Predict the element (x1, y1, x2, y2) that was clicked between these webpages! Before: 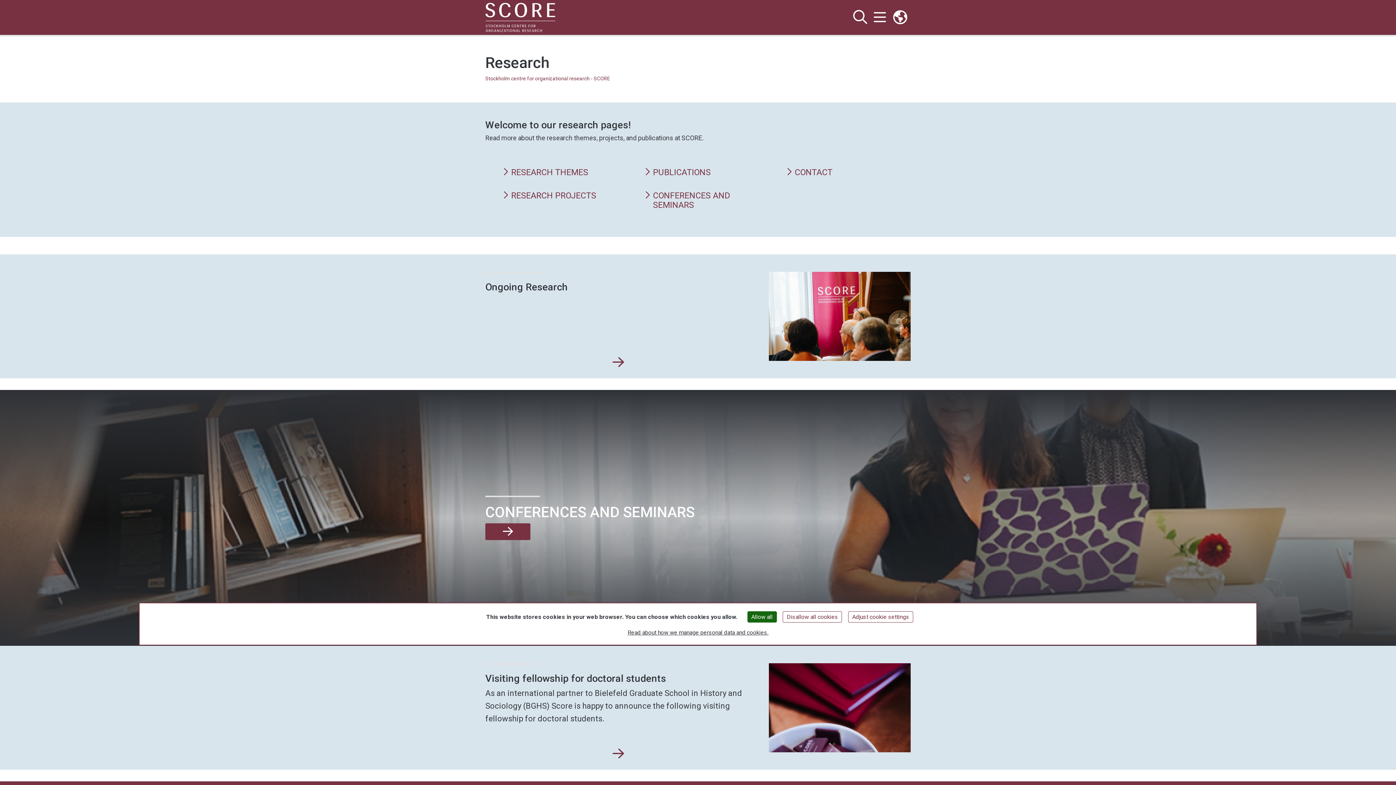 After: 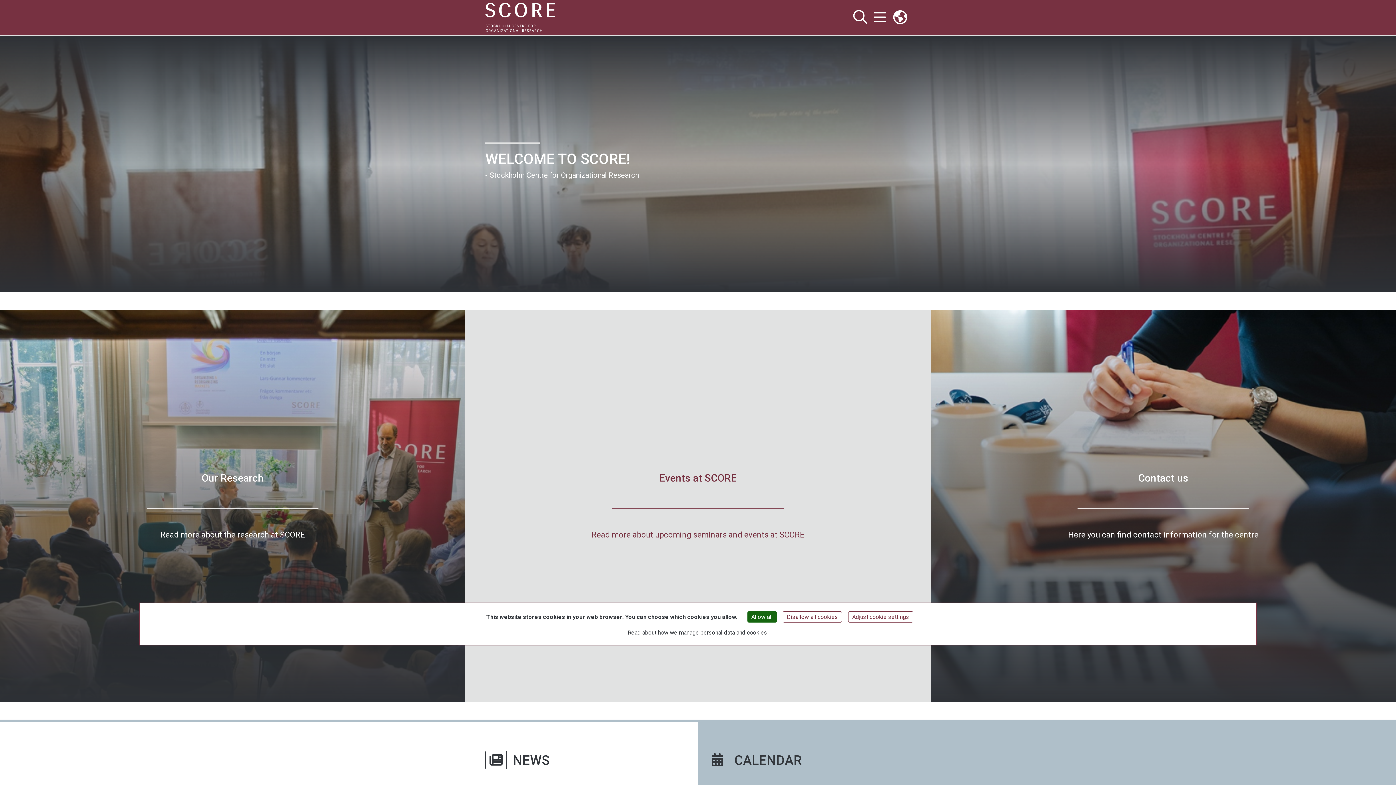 Action: bbox: (485, 2, 560, 32)